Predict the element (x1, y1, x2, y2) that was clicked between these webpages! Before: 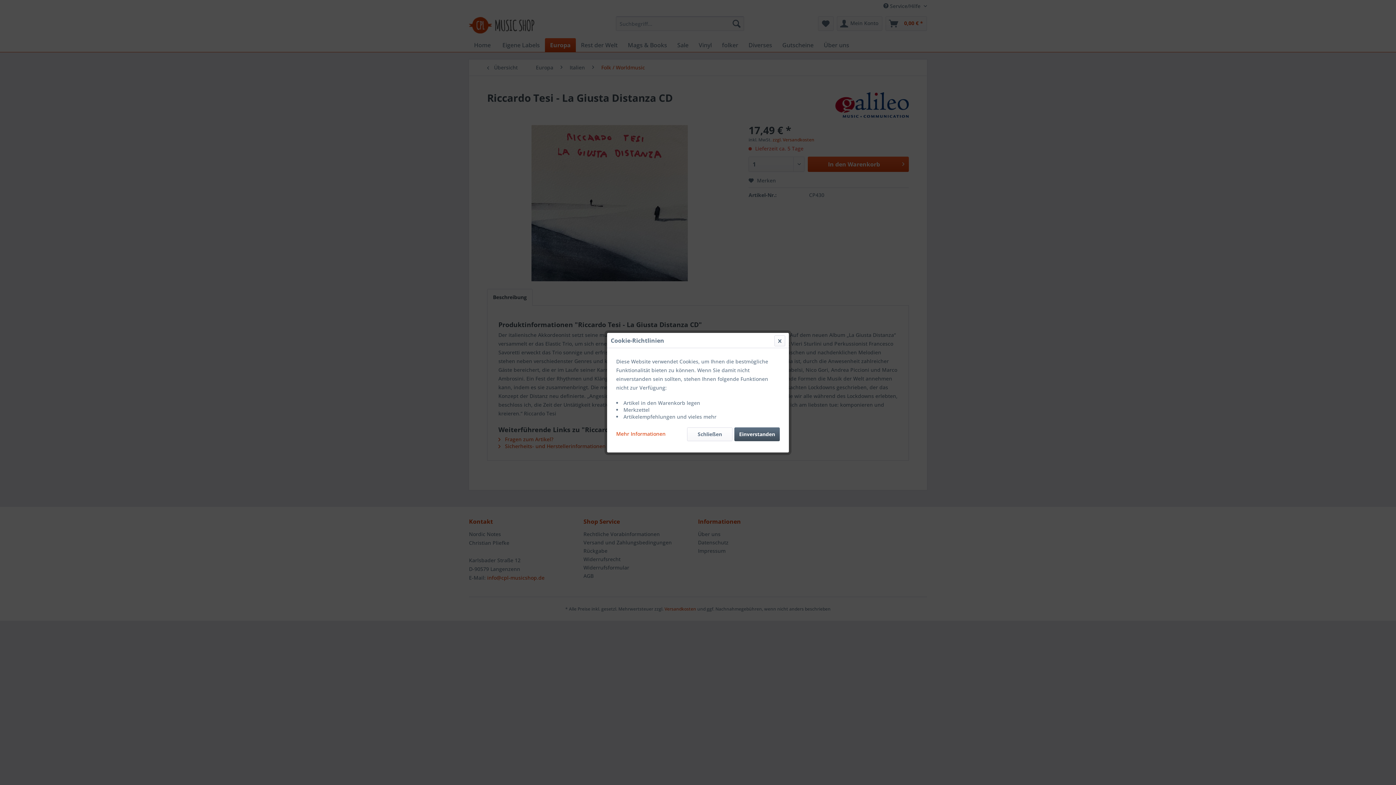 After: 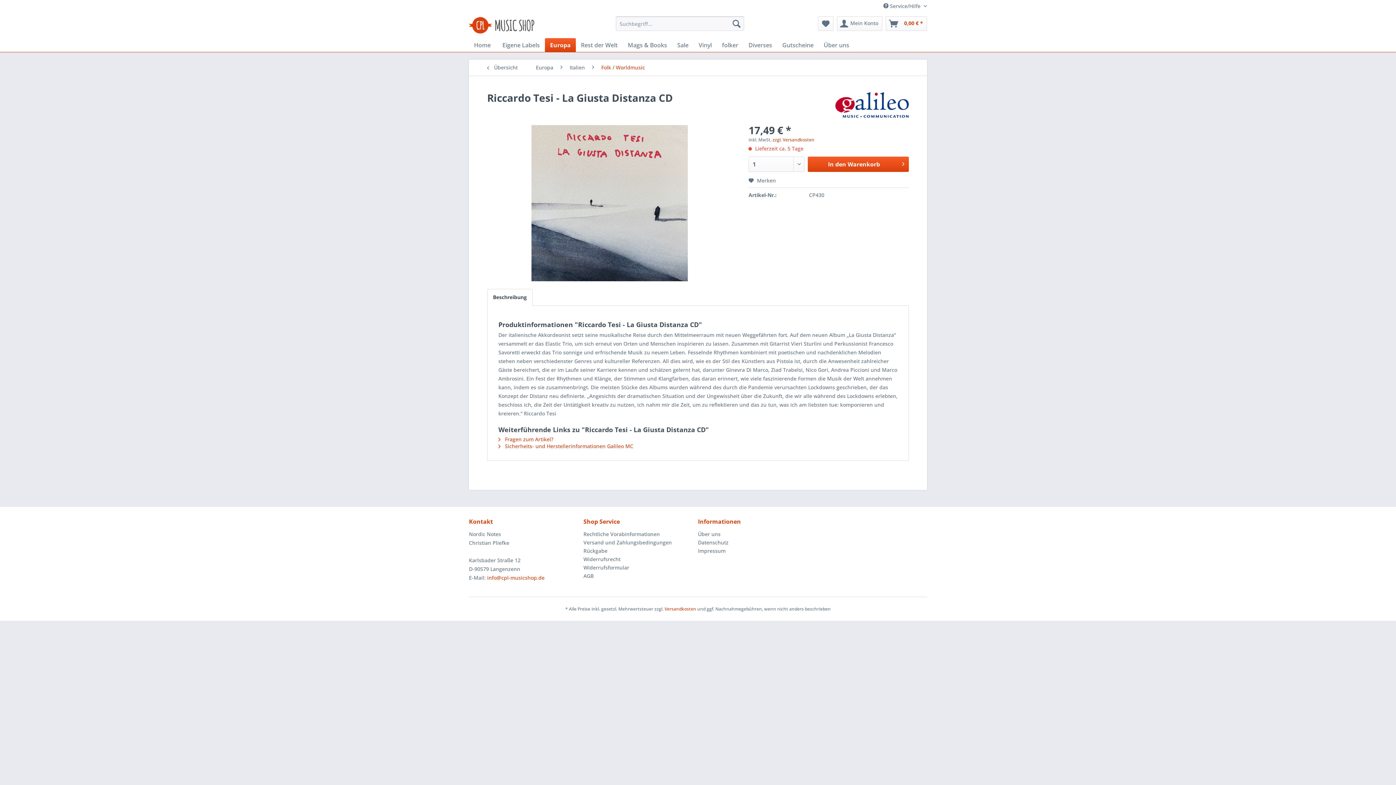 Action: label: Schließen bbox: (687, 427, 732, 441)